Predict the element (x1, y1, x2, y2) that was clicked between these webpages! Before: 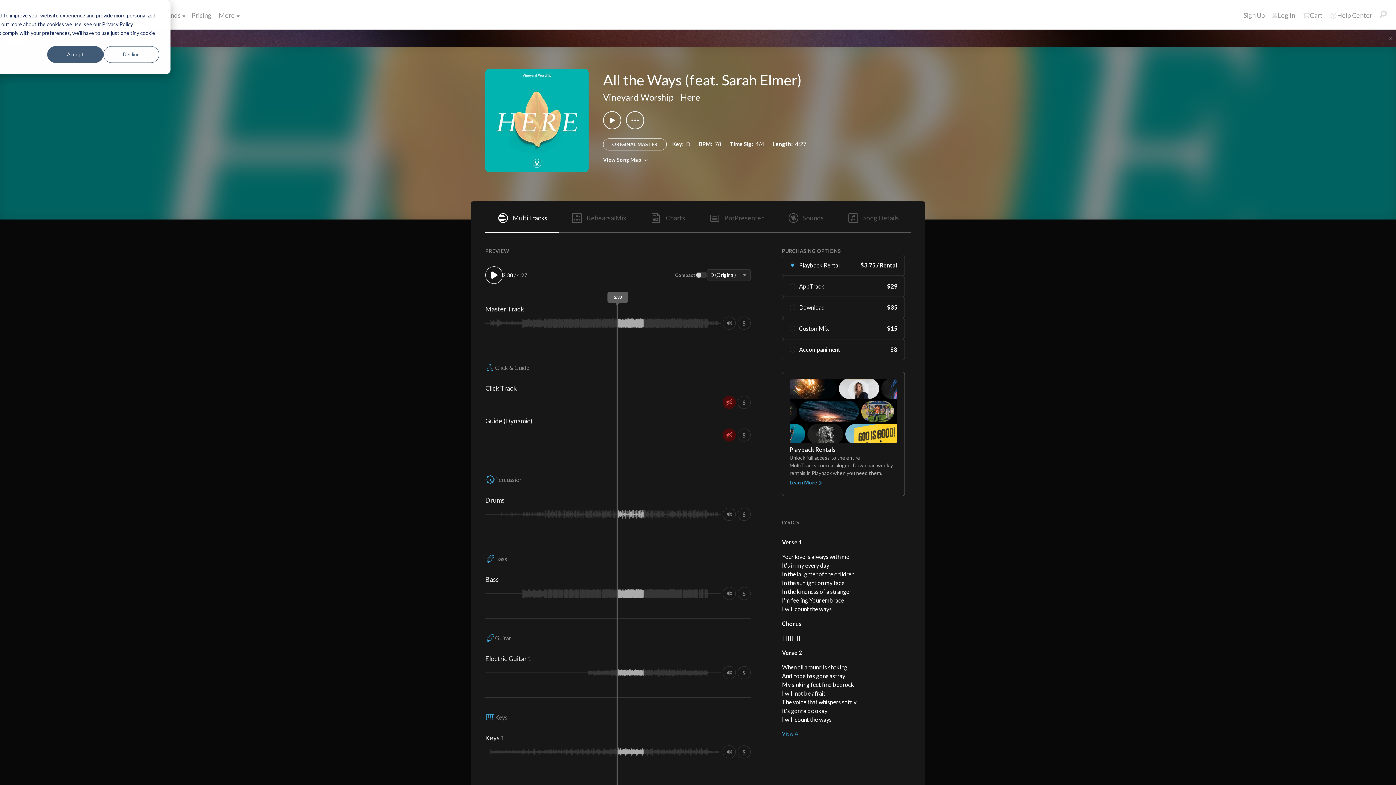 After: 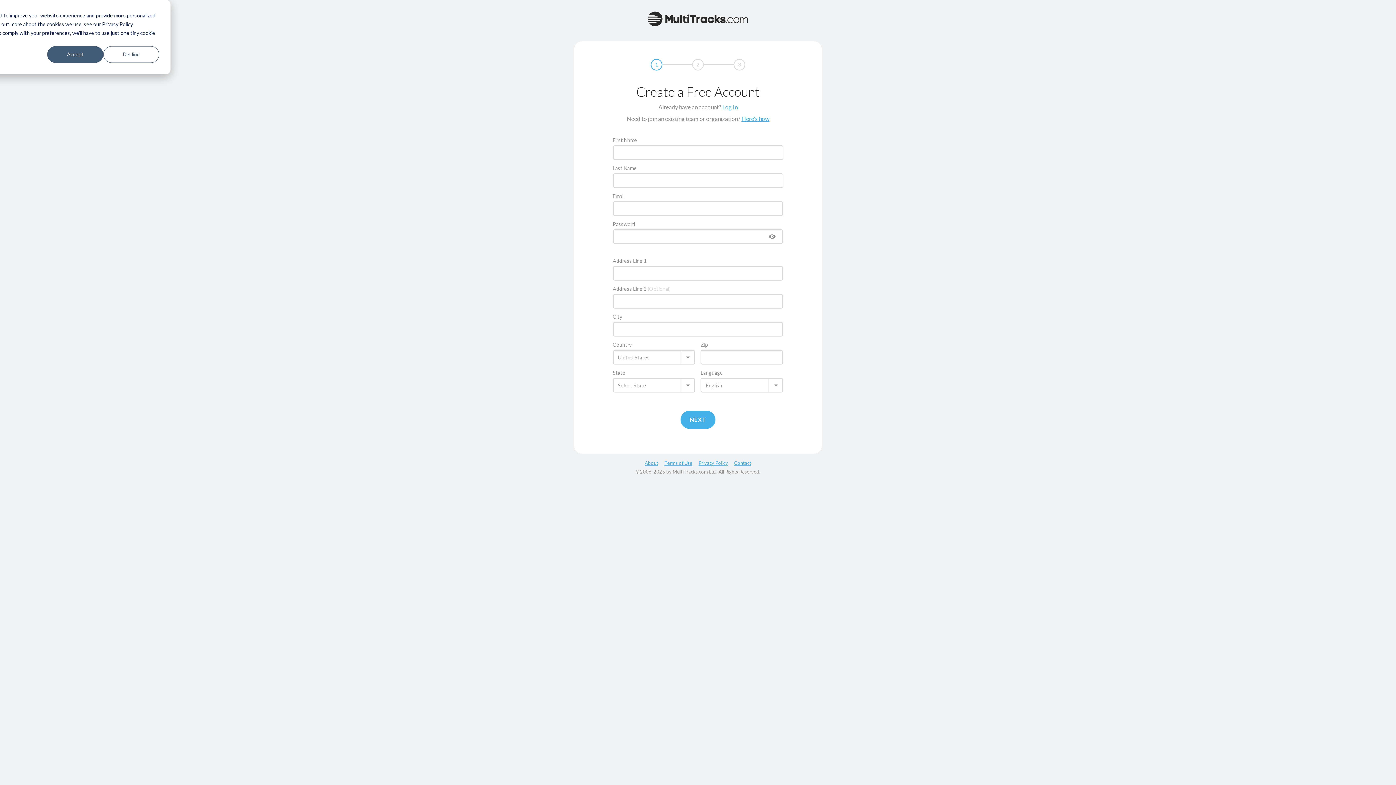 Action: bbox: (1240, 6, 1268, 24) label: Sign Up